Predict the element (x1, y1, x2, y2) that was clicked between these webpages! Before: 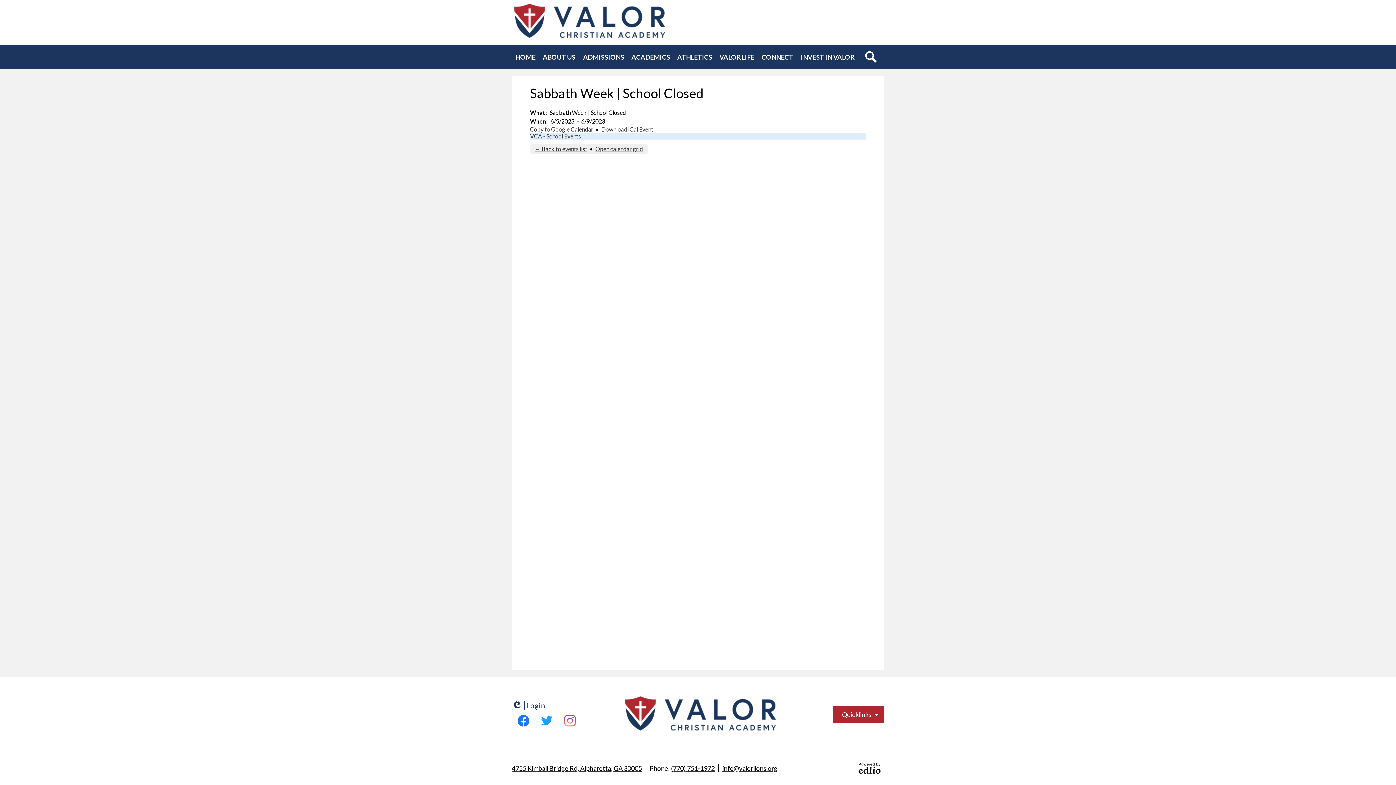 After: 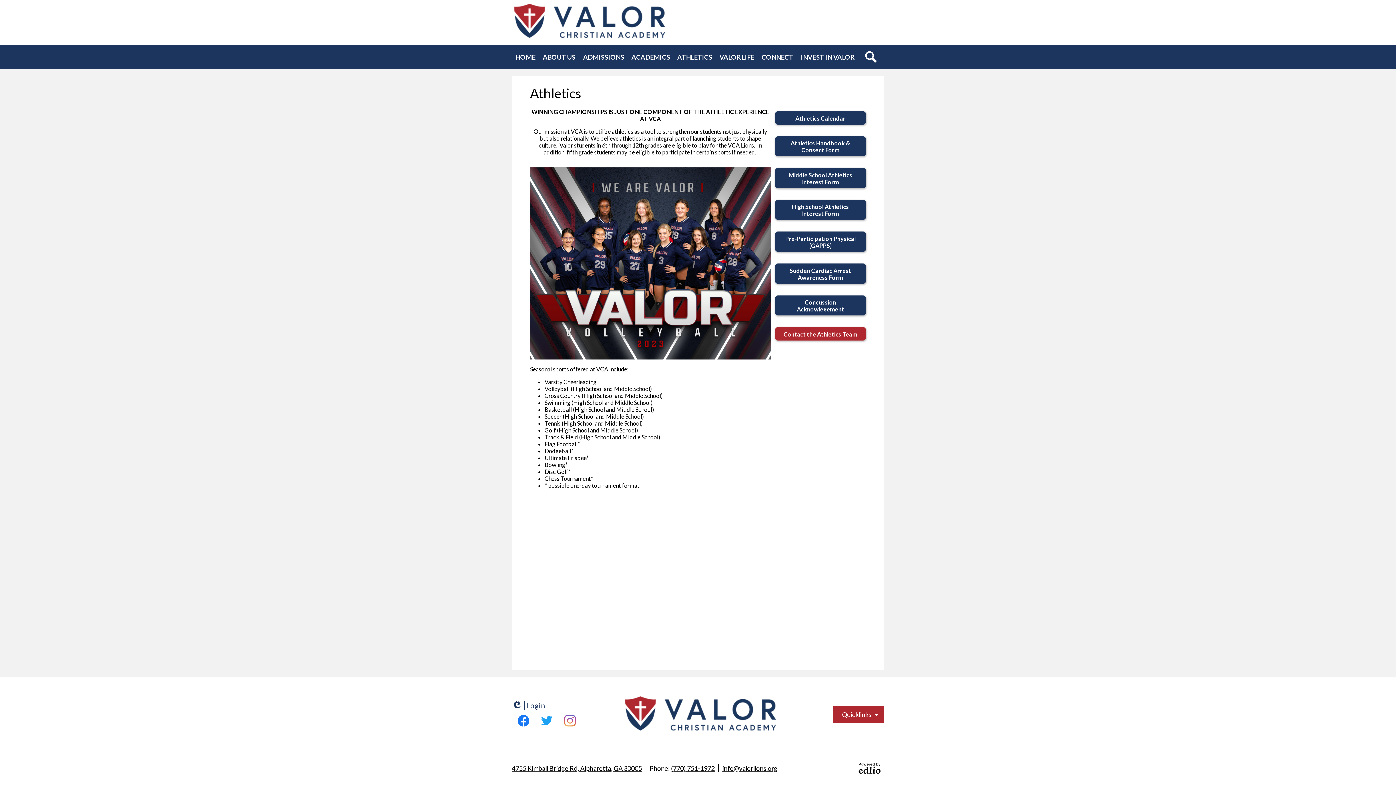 Action: bbox: (673, 45, 715, 68) label: ATHLETICS